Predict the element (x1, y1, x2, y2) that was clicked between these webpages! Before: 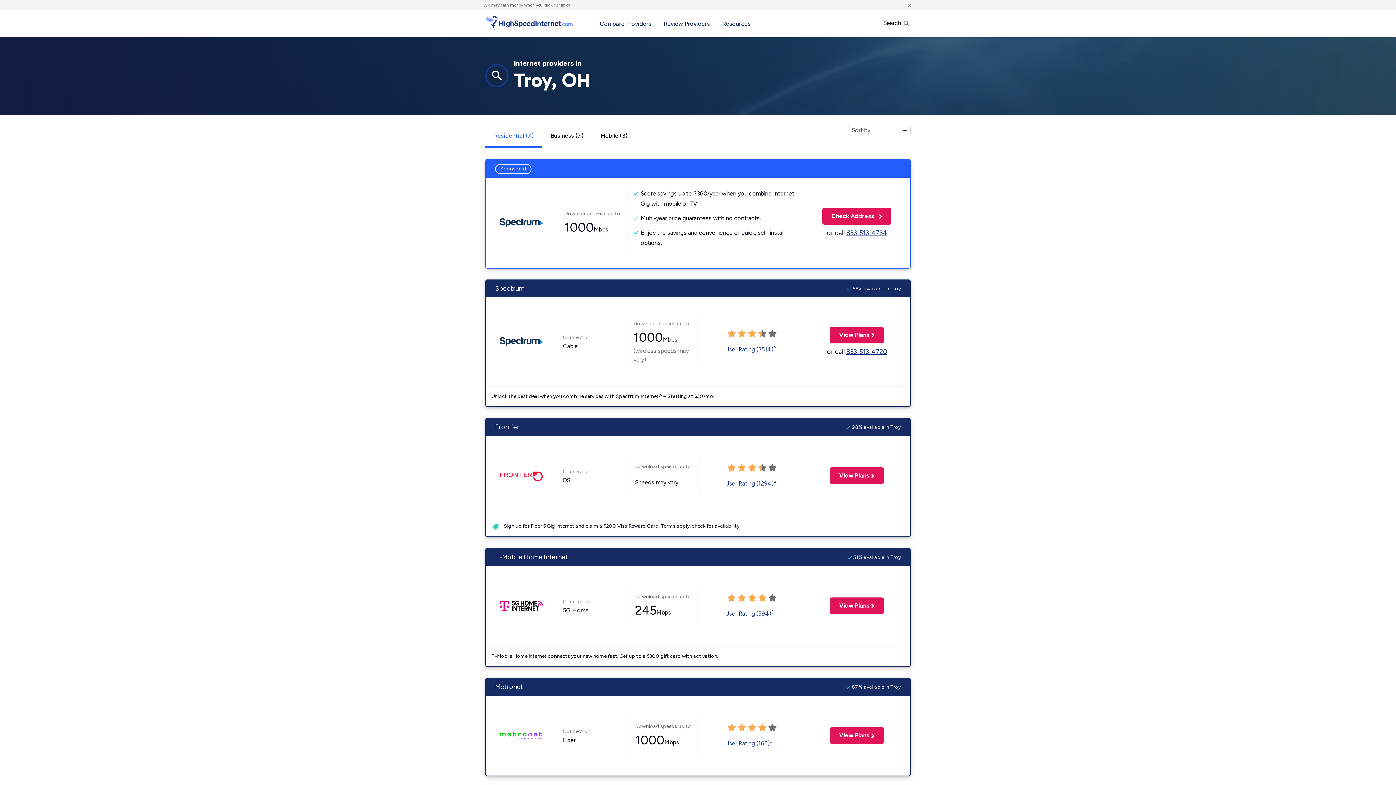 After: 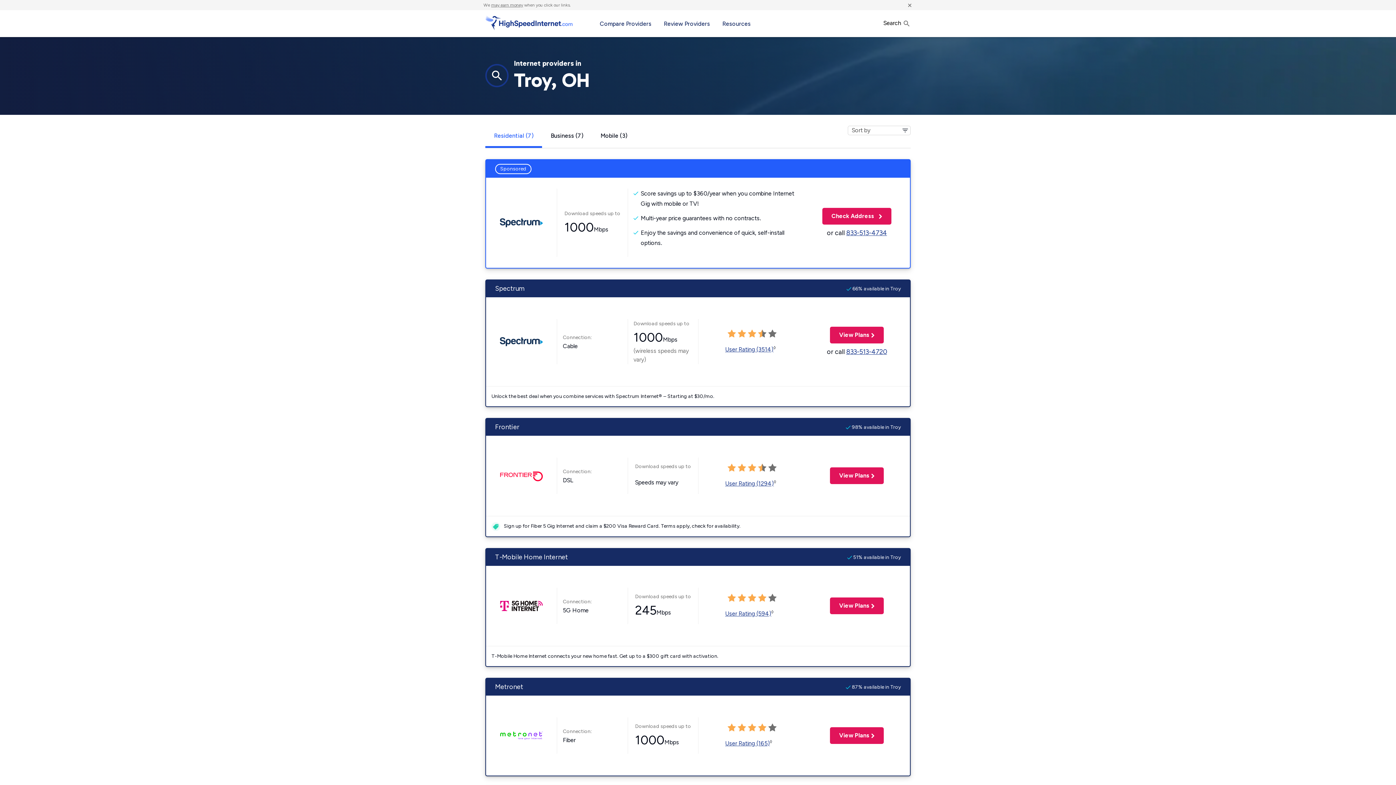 Action: bbox: (498, 472, 544, 478)